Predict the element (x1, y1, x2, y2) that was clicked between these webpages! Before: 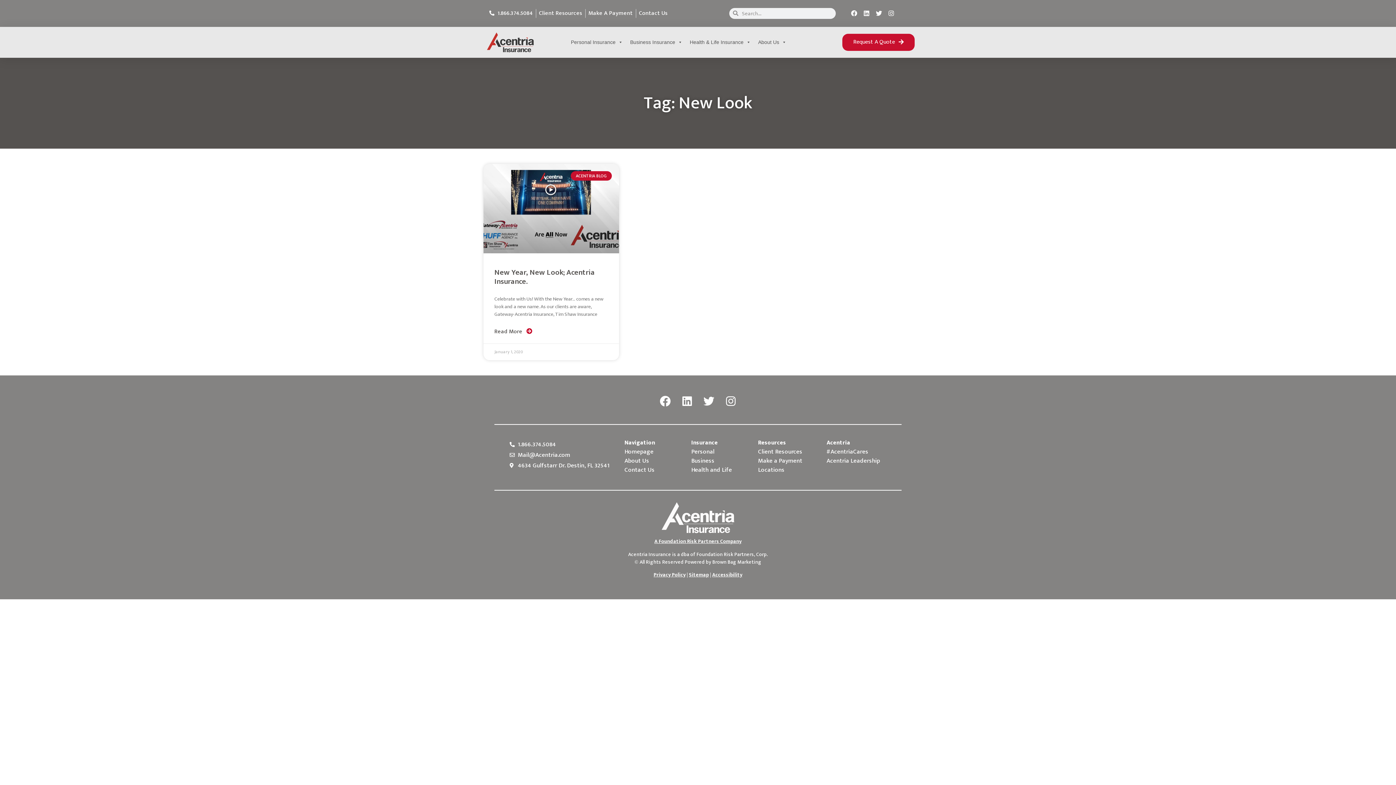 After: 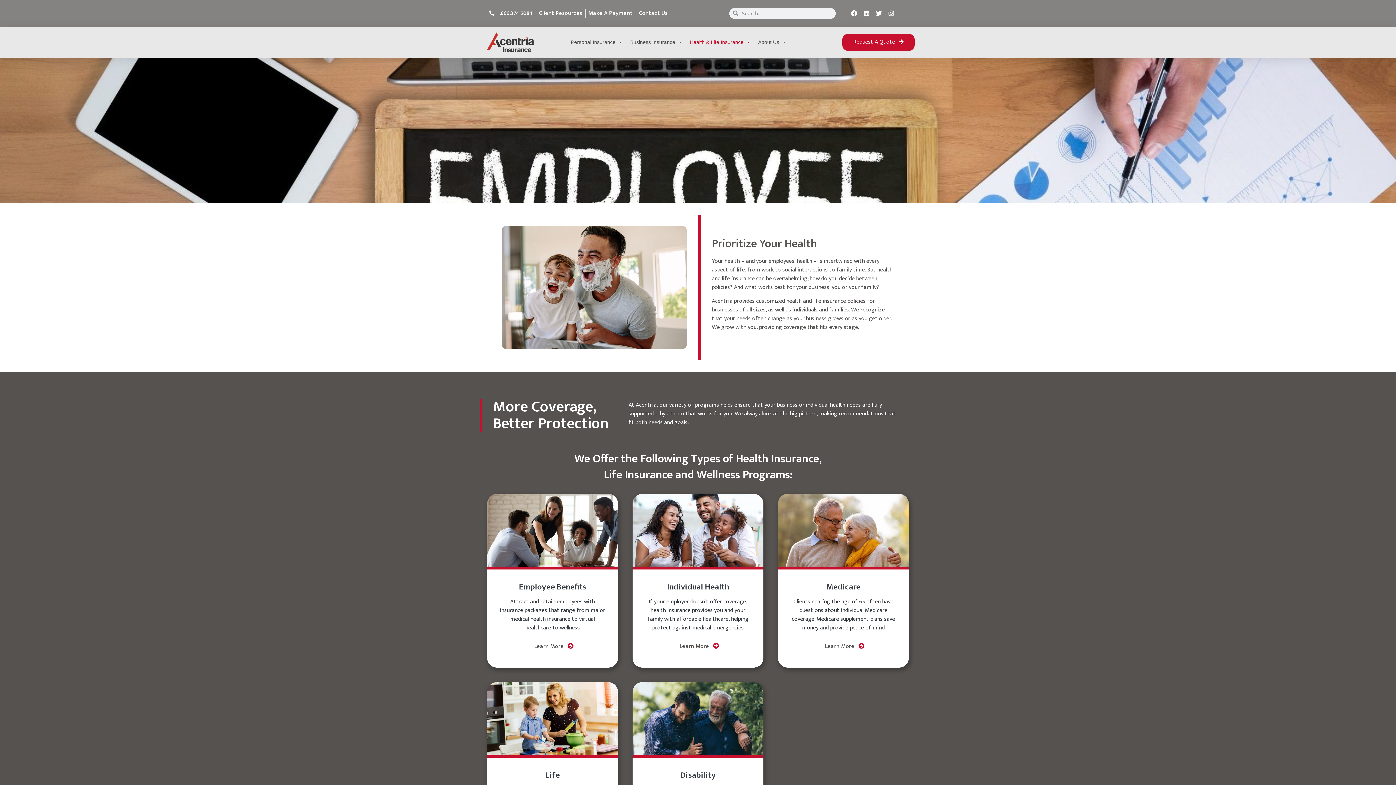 Action: bbox: (686, 35, 754, 49) label: Health & Life Insurance